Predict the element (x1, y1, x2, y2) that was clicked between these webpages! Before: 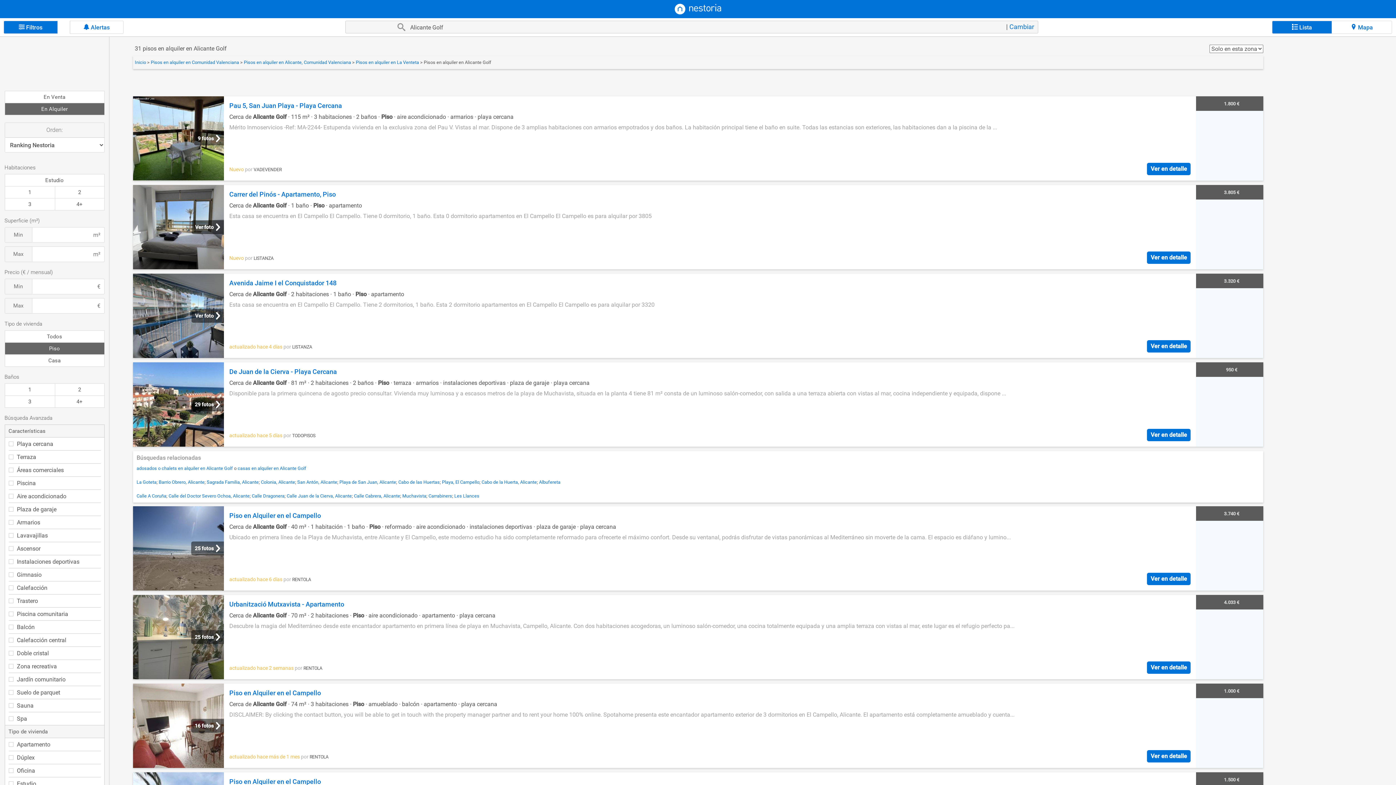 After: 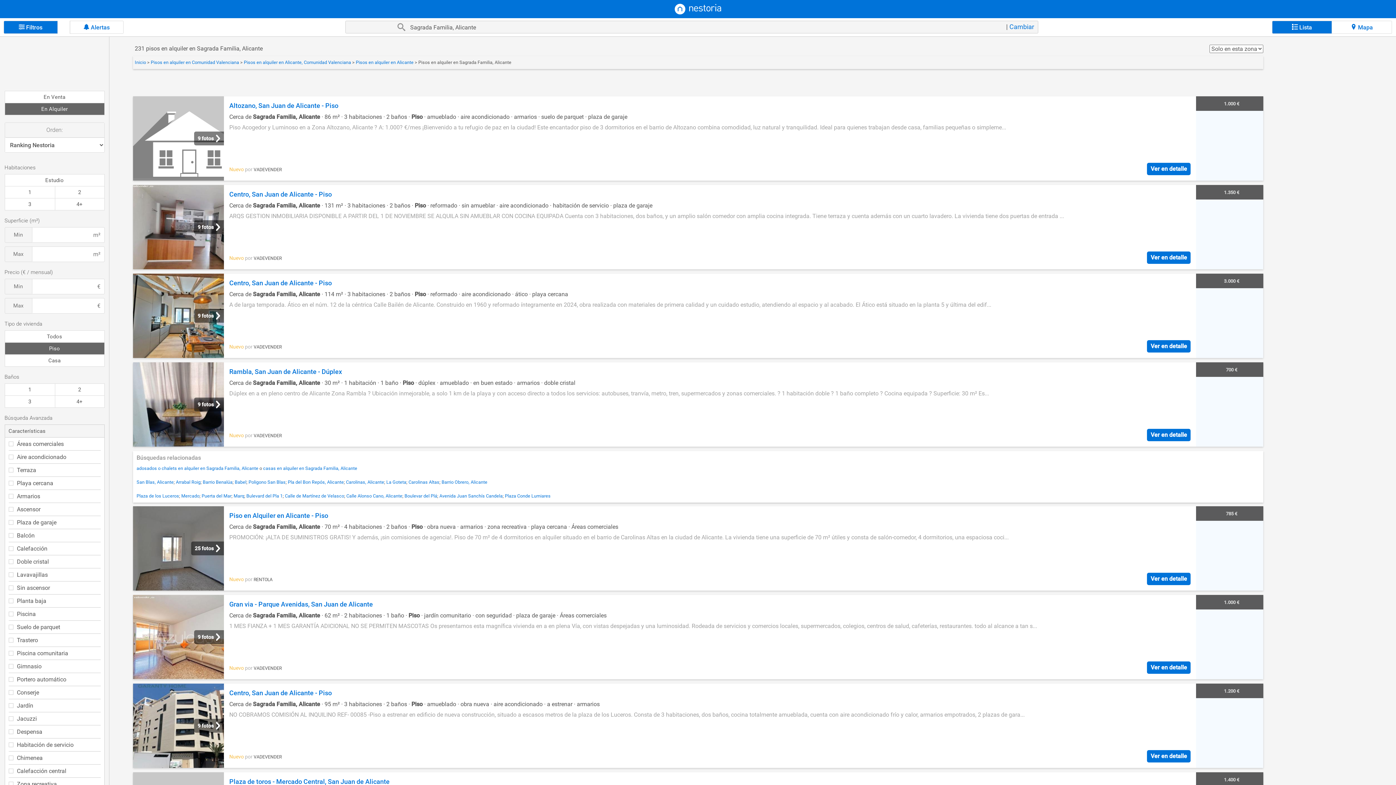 Action: bbox: (206, 479, 258, 485) label: Sagrada Familia, Alicante